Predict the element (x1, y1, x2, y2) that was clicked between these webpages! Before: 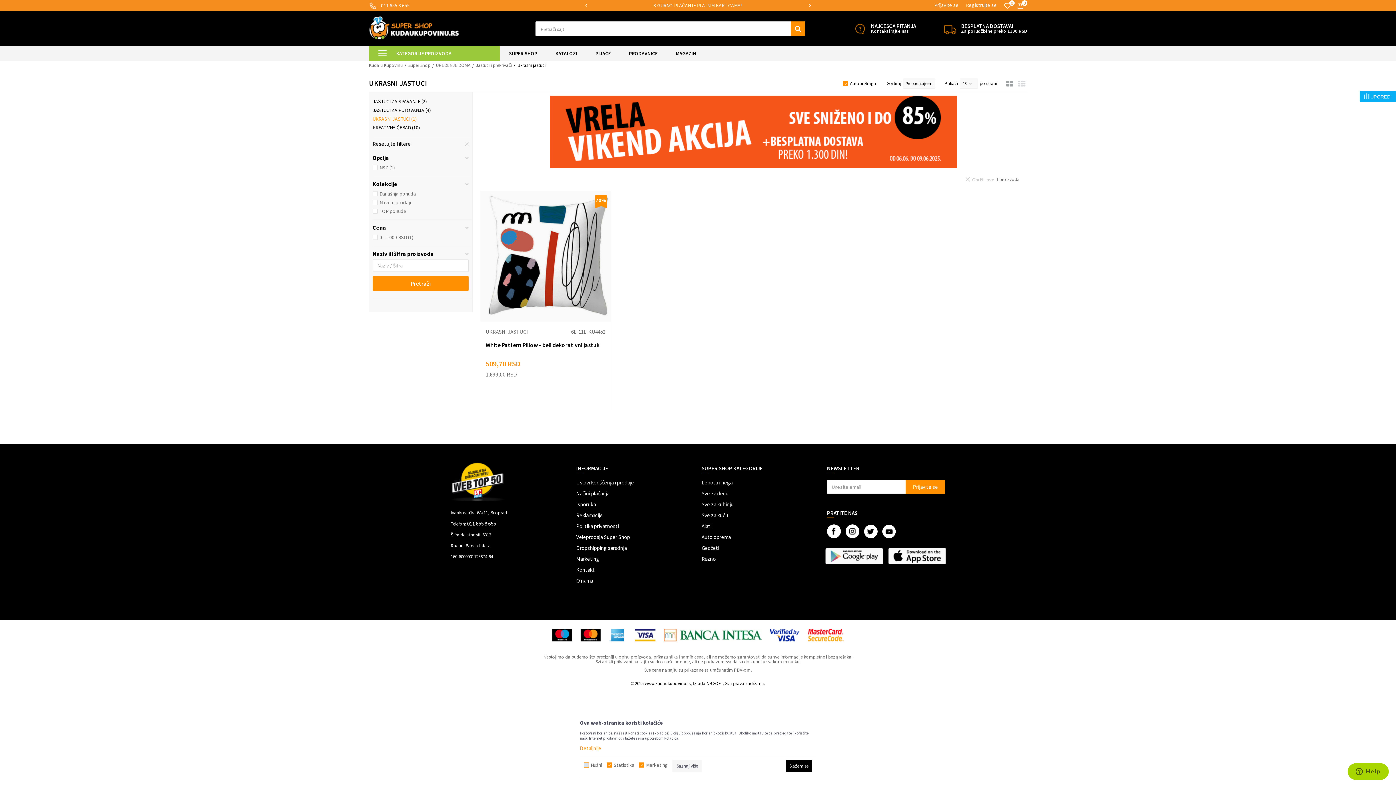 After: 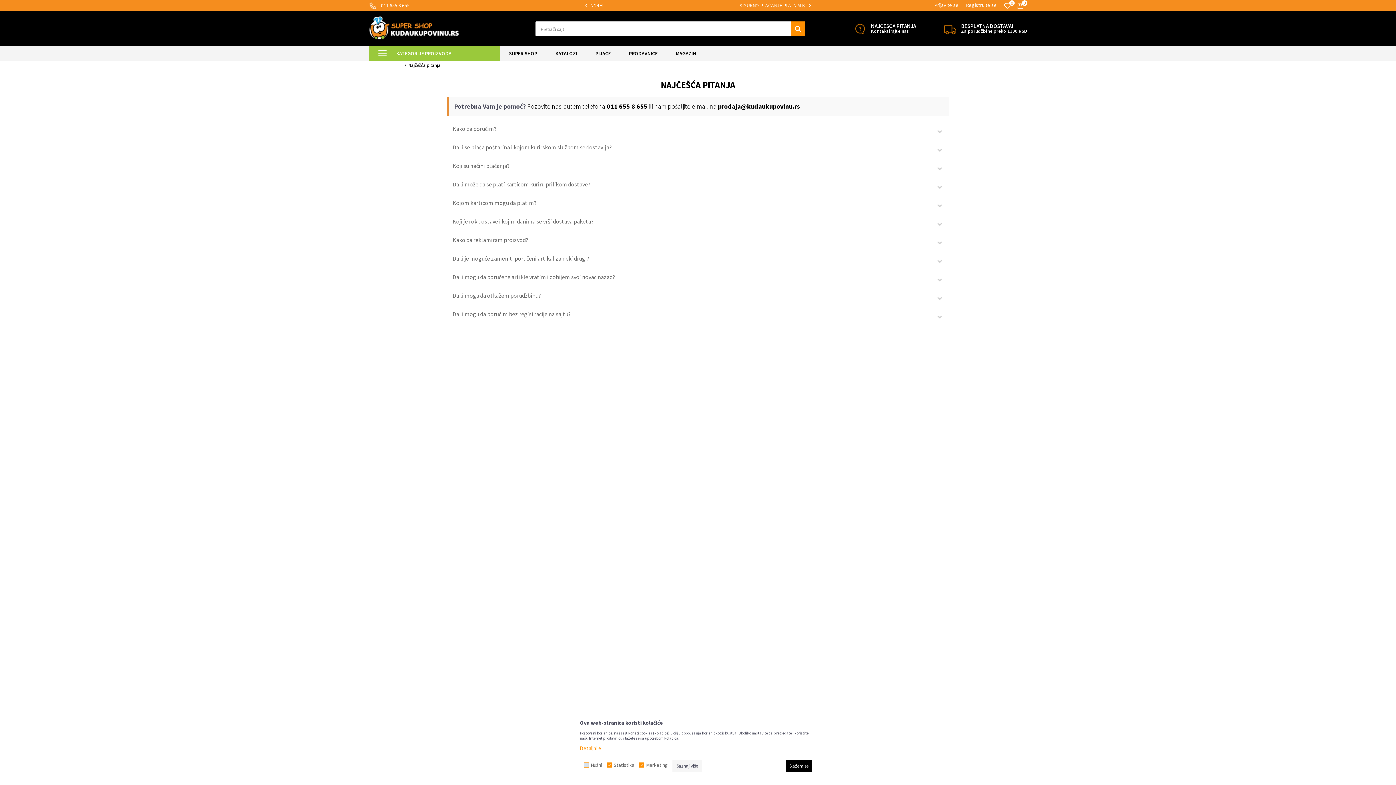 Action: label: NAJCESCA PITANJA

Kontaktirajte nas bbox: (871, 23, 916, 33)